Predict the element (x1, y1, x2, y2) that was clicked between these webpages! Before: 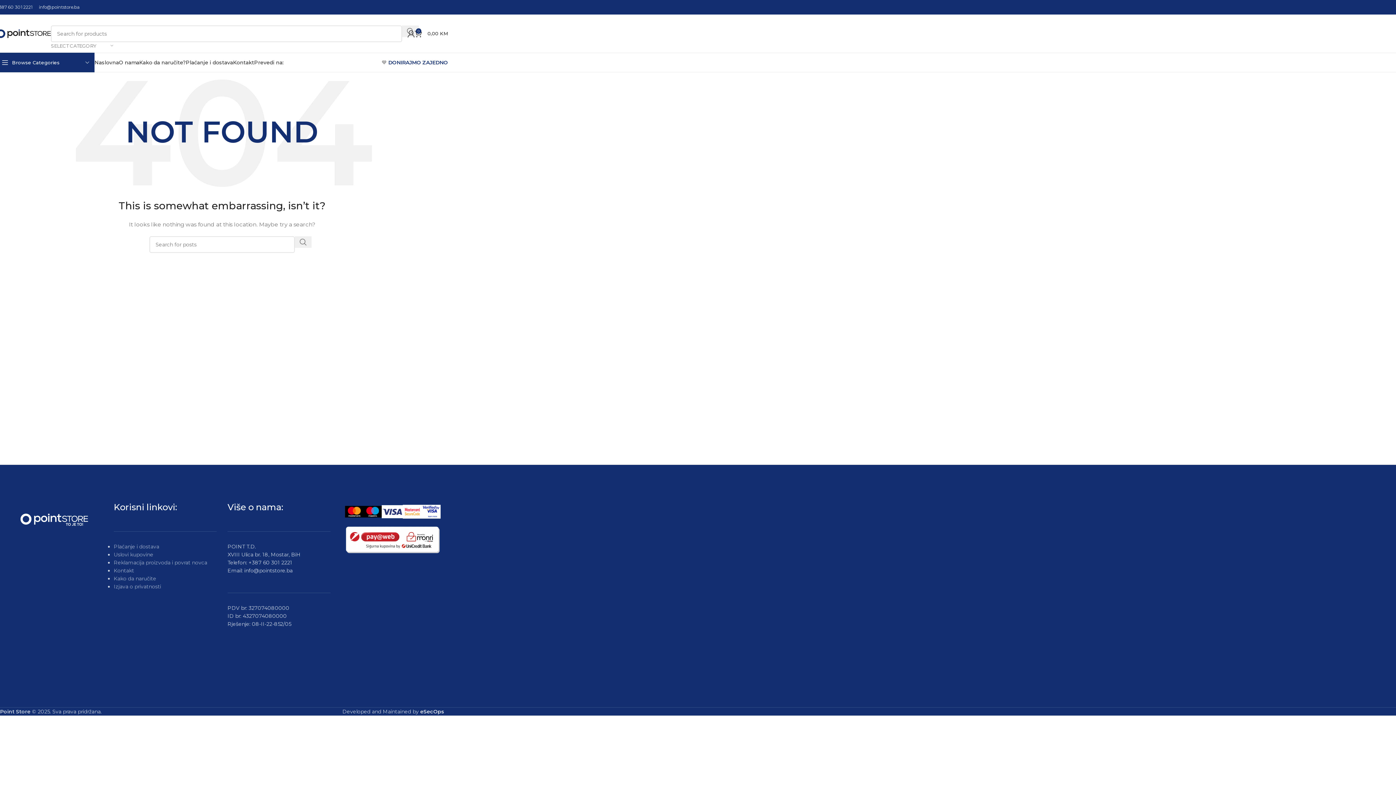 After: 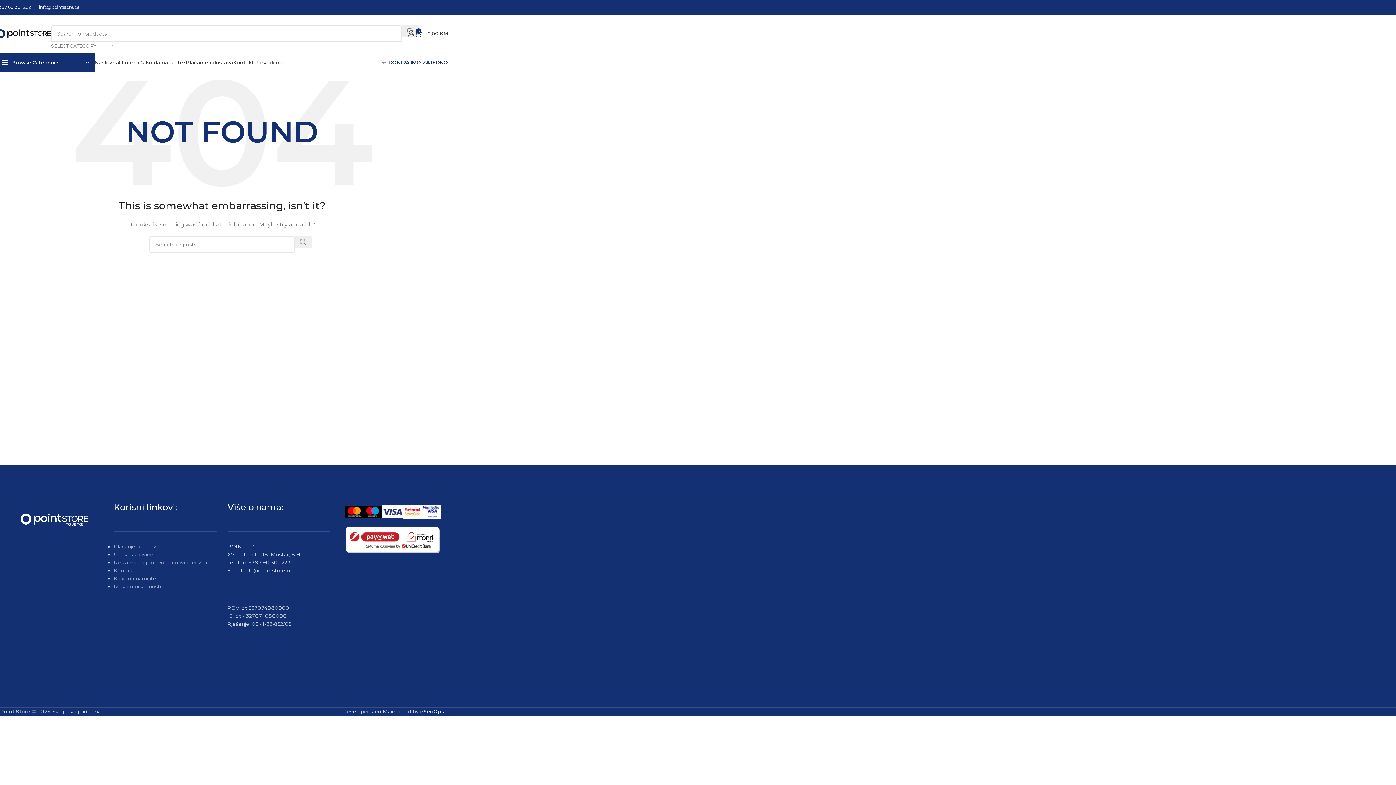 Action: bbox: (-3, 4, 34, 9) label: +387 60 301 2221  